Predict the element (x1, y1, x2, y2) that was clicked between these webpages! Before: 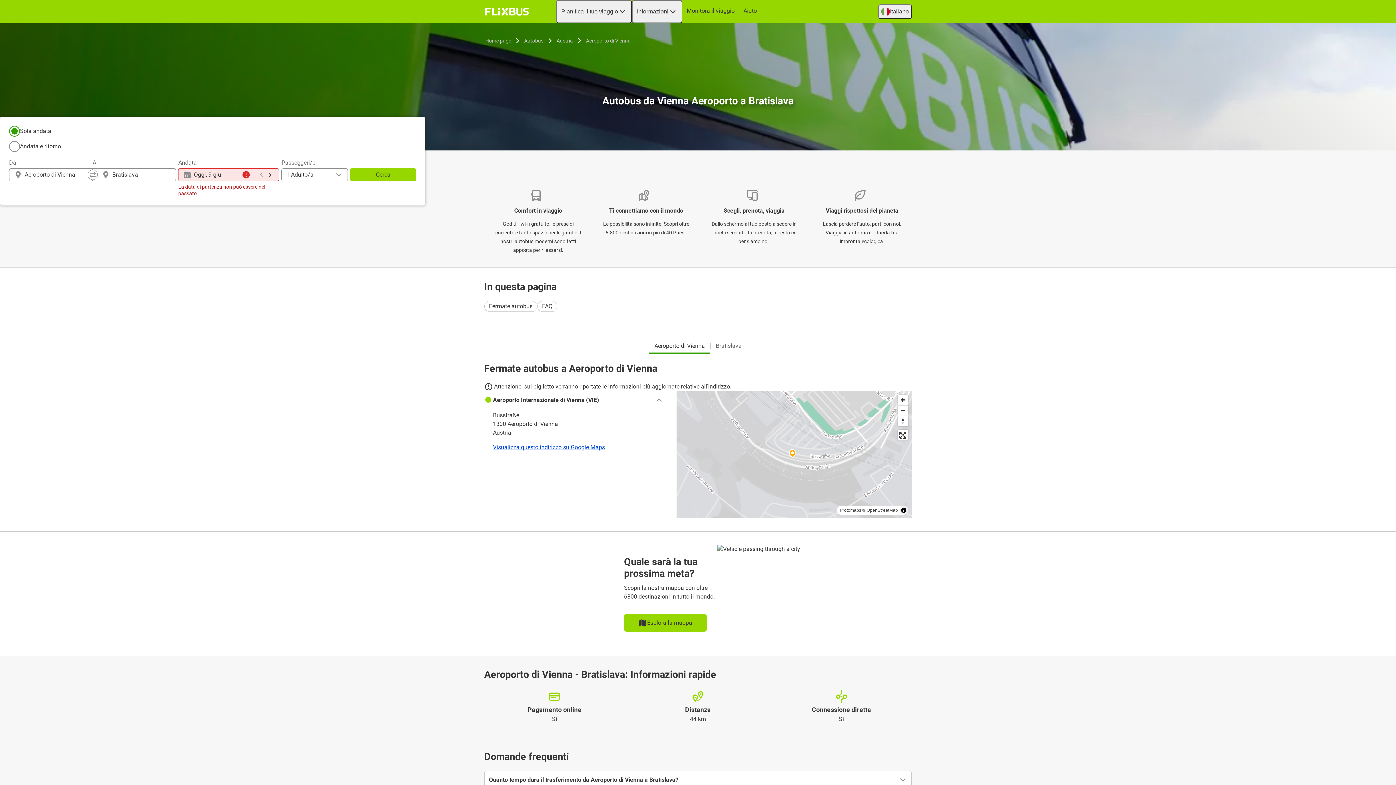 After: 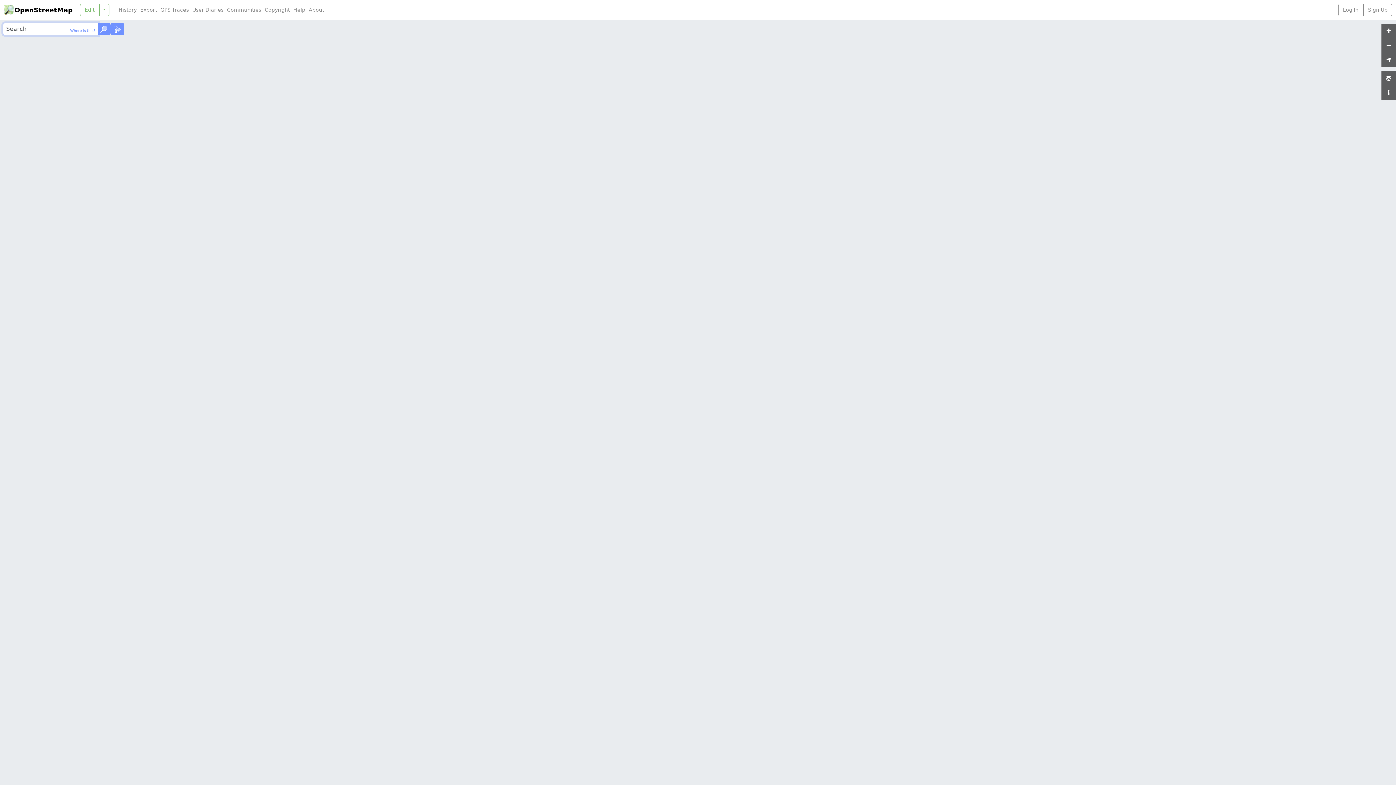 Action: label: OpenStreetMap bbox: (866, 508, 898, 513)